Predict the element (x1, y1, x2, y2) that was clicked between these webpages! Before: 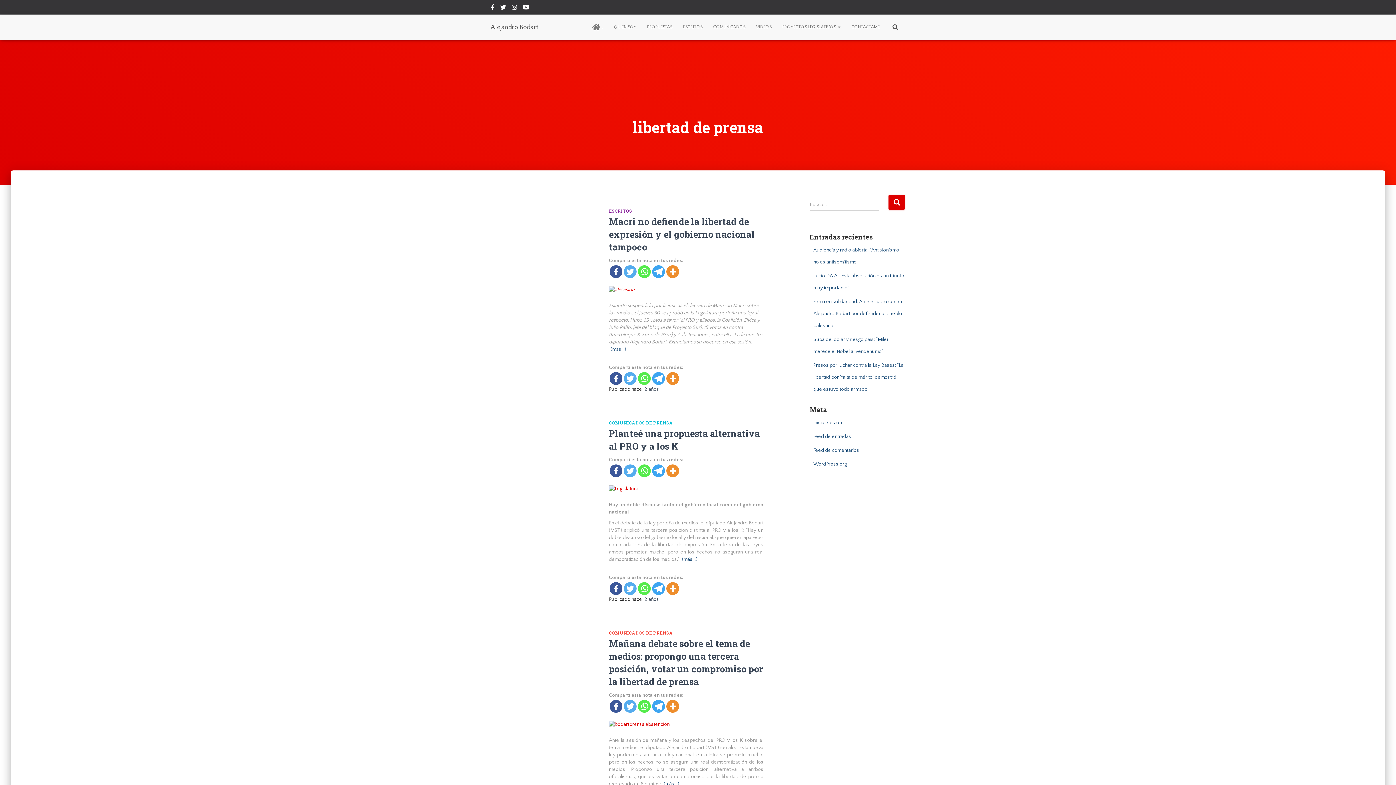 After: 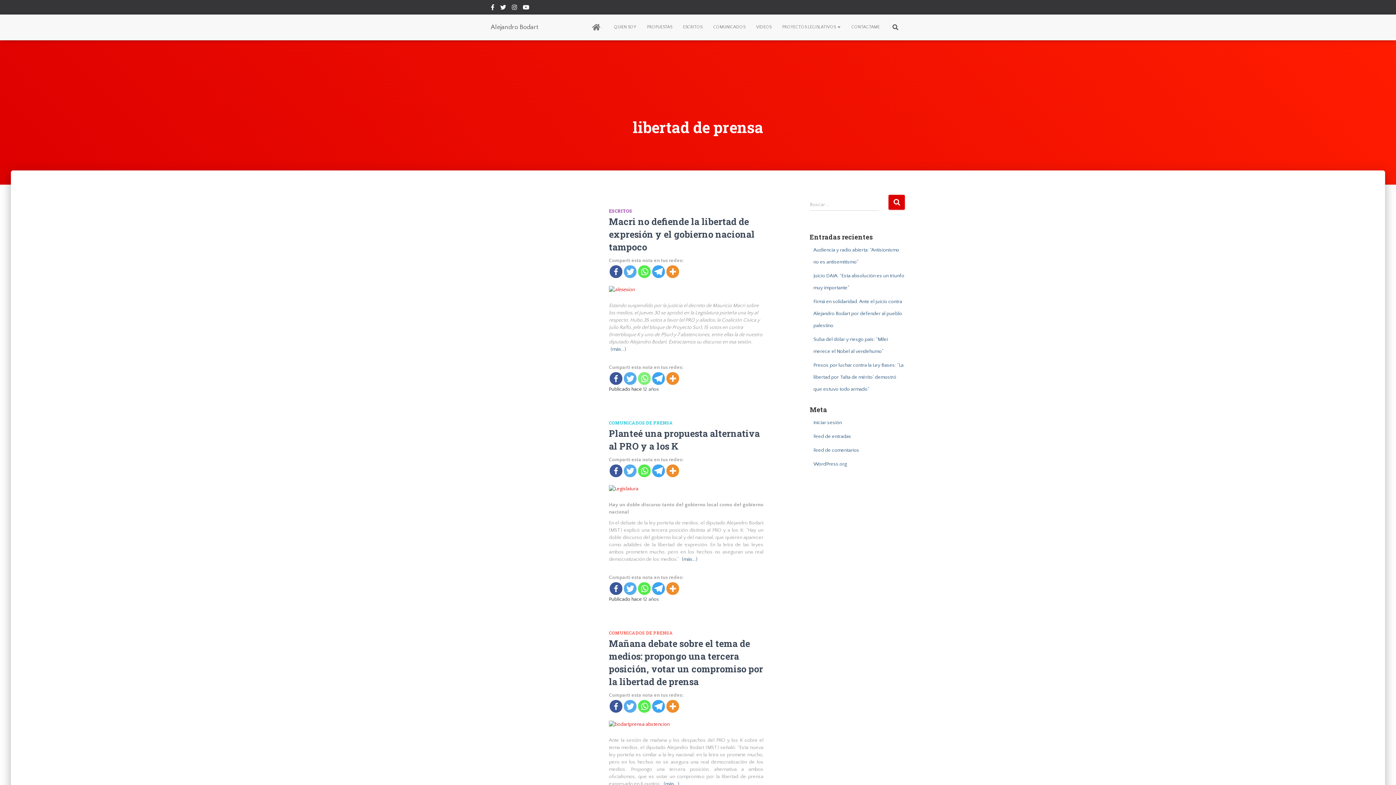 Action: bbox: (638, 372, 650, 385)